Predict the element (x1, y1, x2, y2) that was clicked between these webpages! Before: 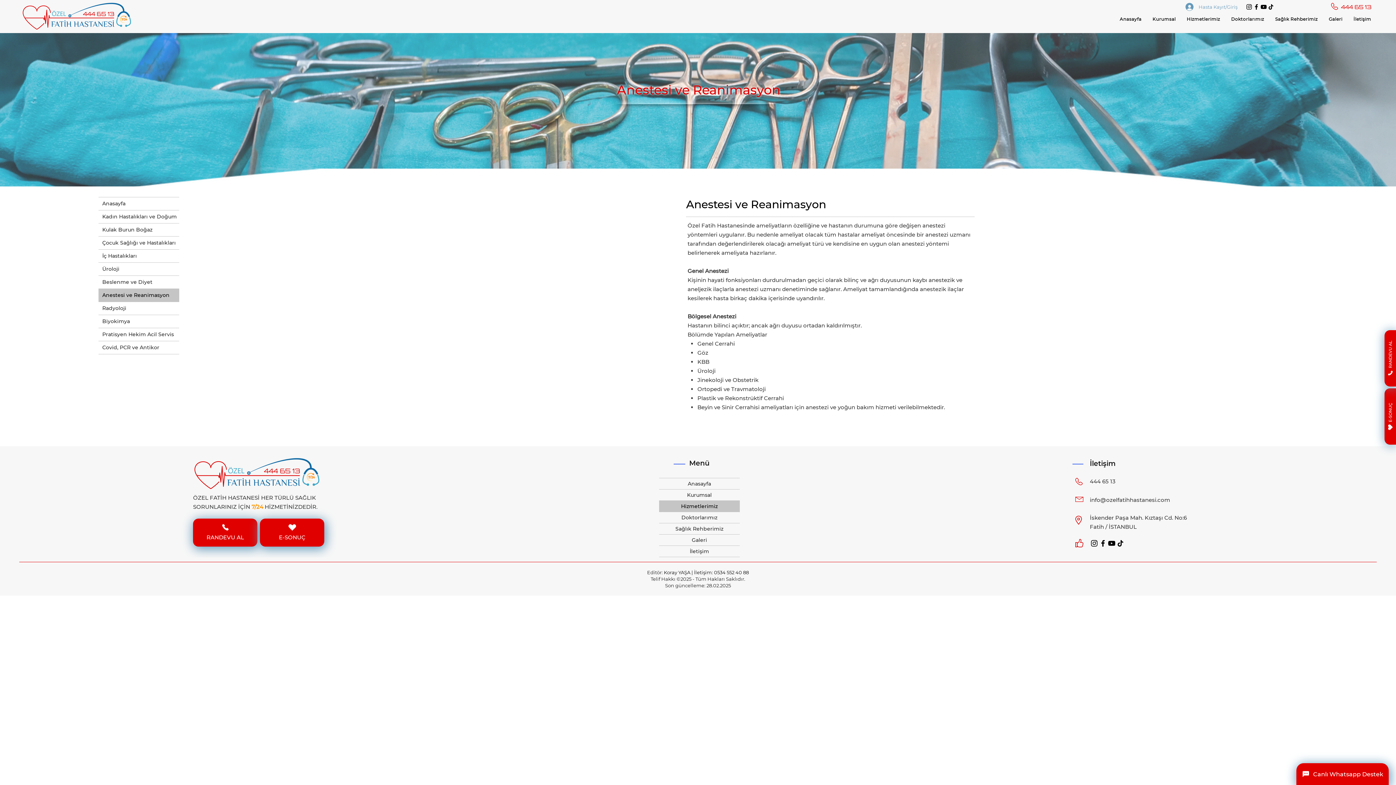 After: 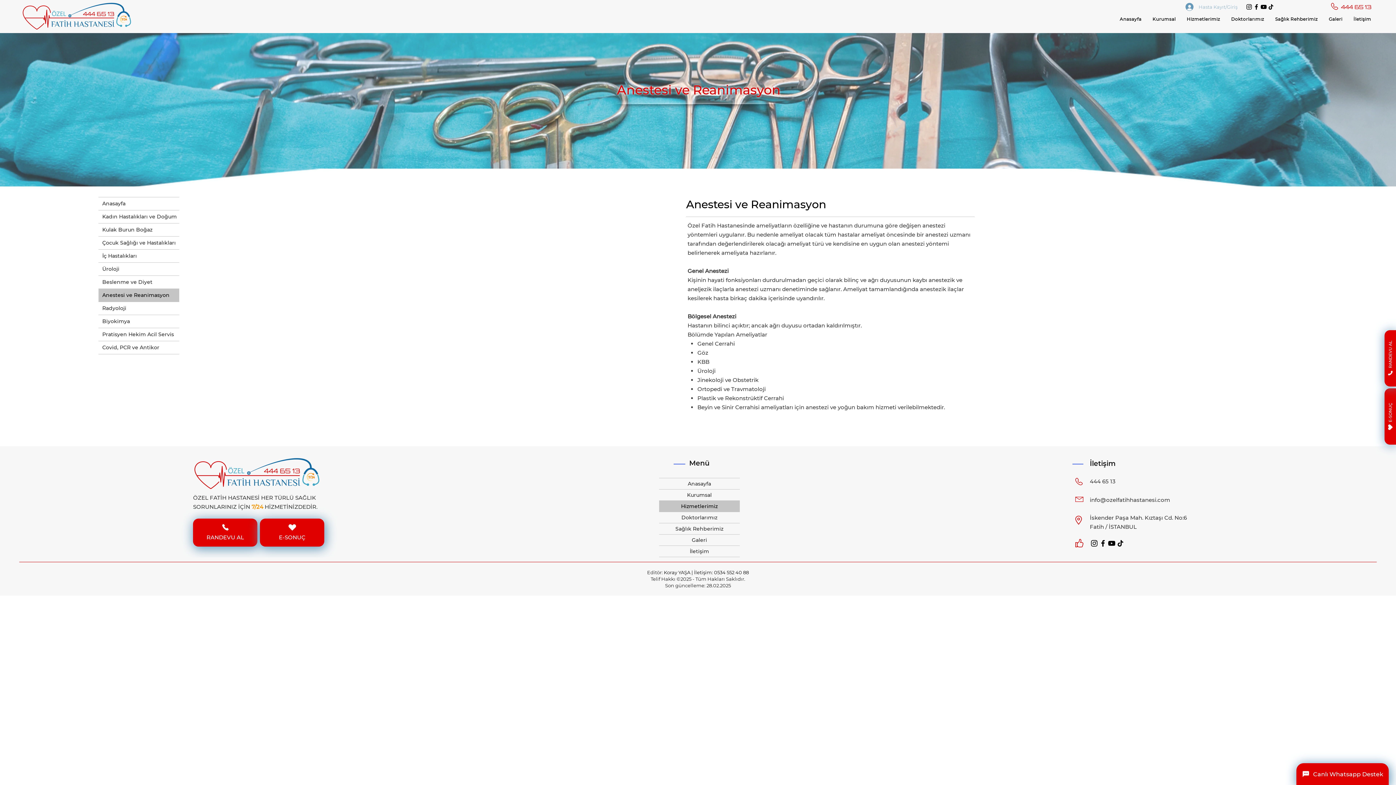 Action: label: Hasta Kayıt/Giriş bbox: (1180, 0, 1242, 12)